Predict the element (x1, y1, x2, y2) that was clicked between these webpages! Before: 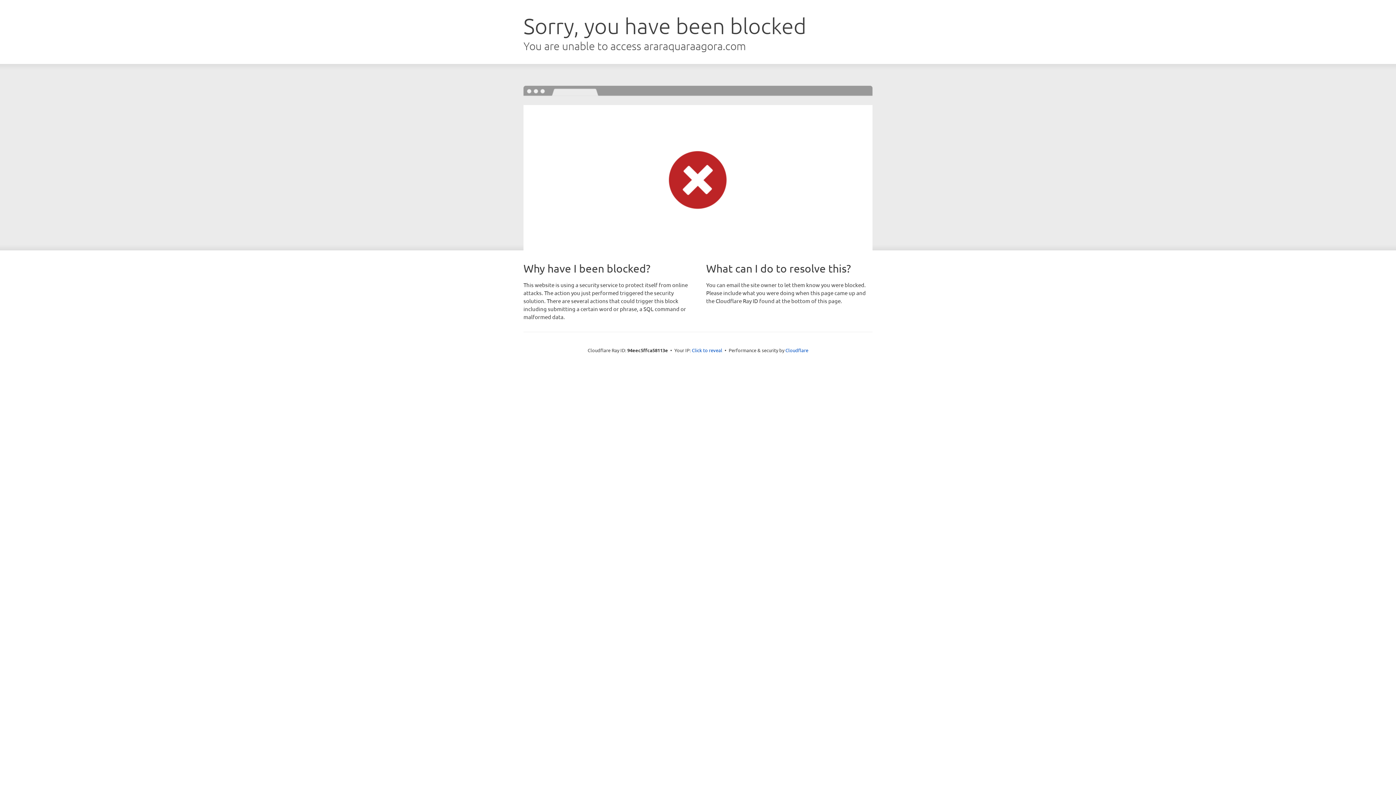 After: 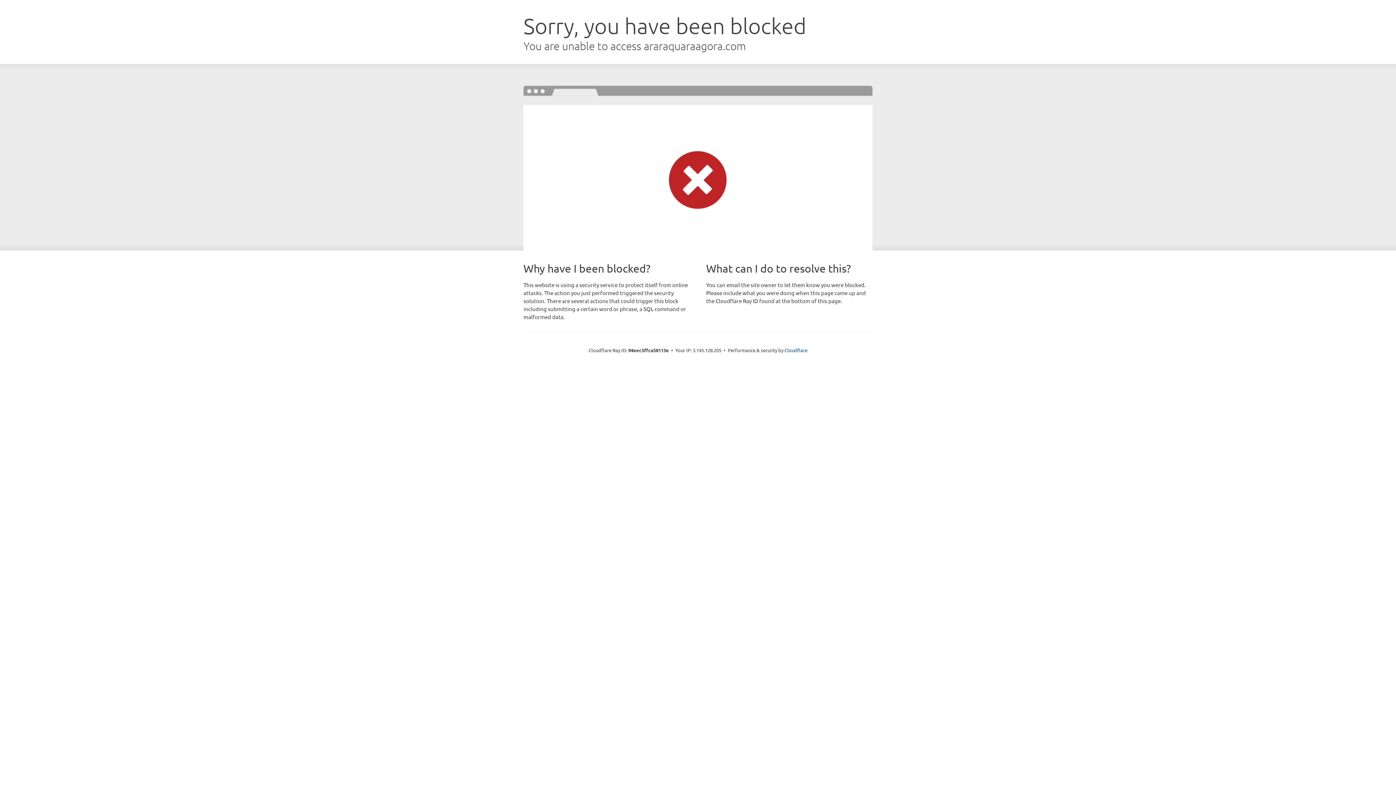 Action: bbox: (692, 346, 722, 353) label: Click to reveal